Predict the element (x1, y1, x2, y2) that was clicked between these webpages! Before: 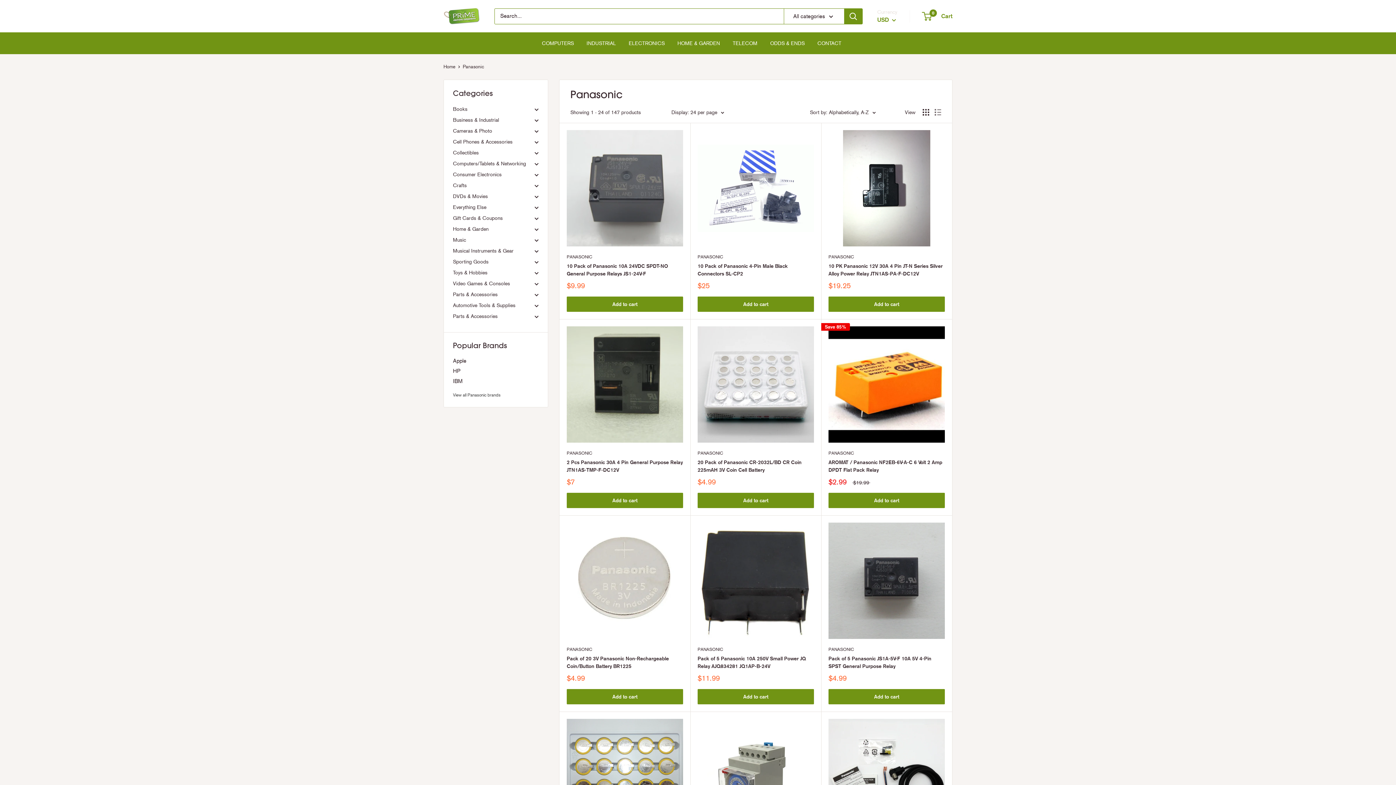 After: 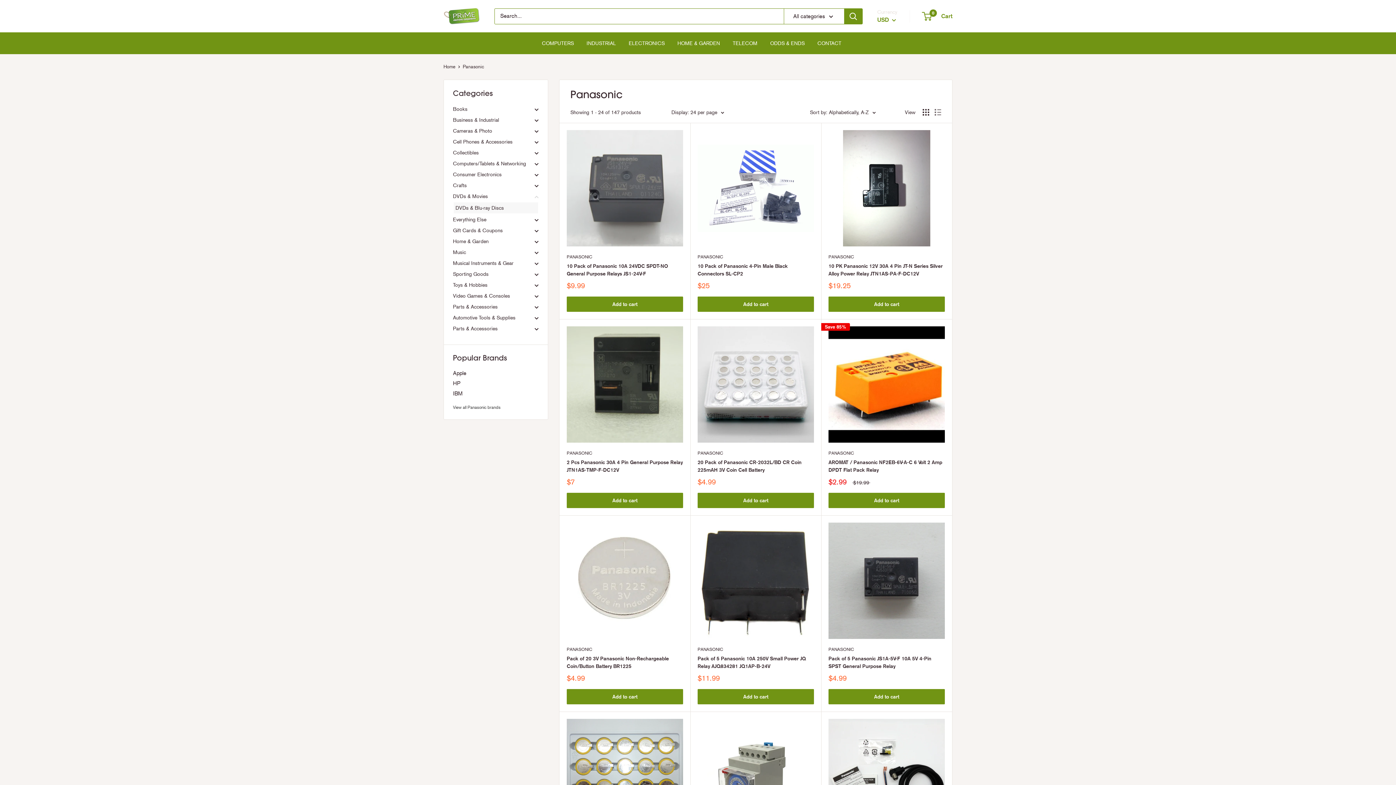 Action: bbox: (531, 190, 538, 201)